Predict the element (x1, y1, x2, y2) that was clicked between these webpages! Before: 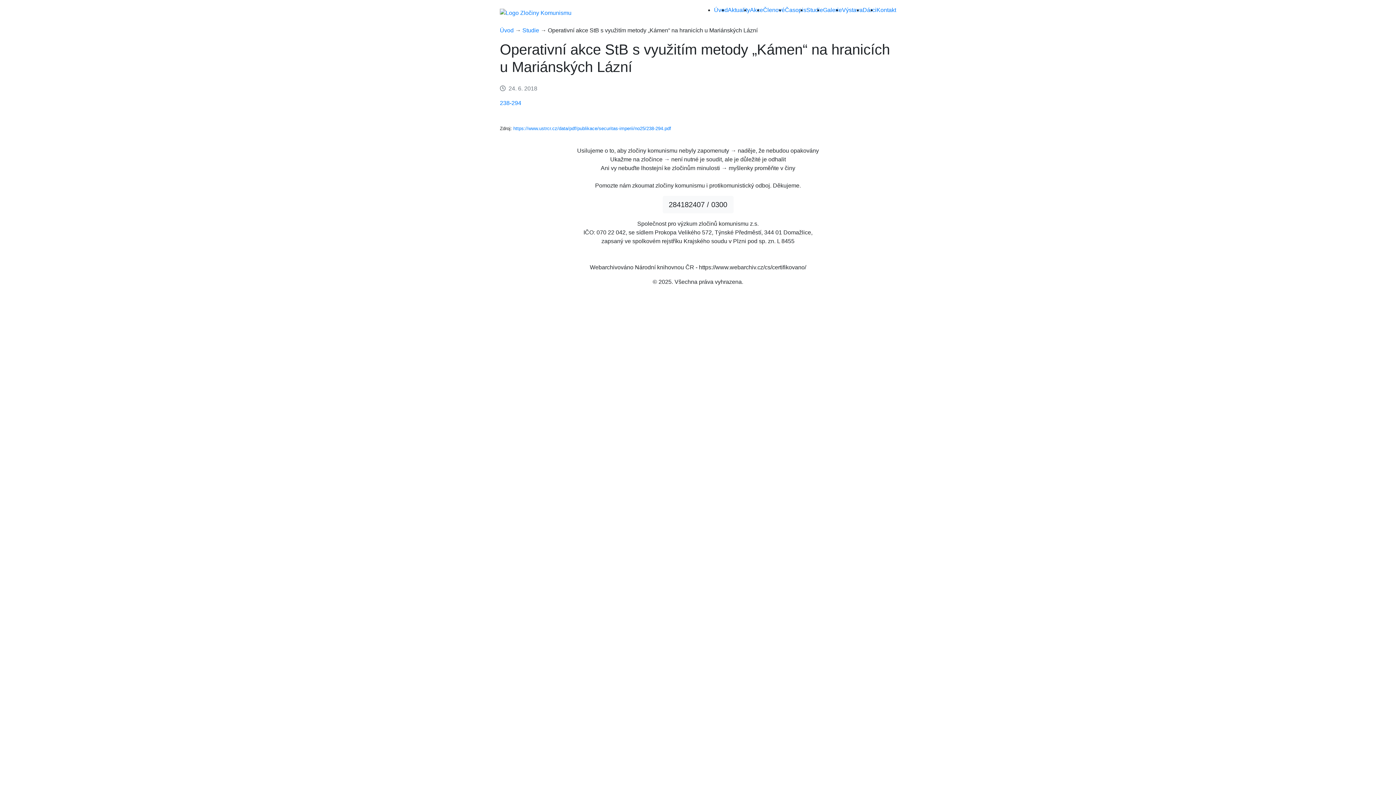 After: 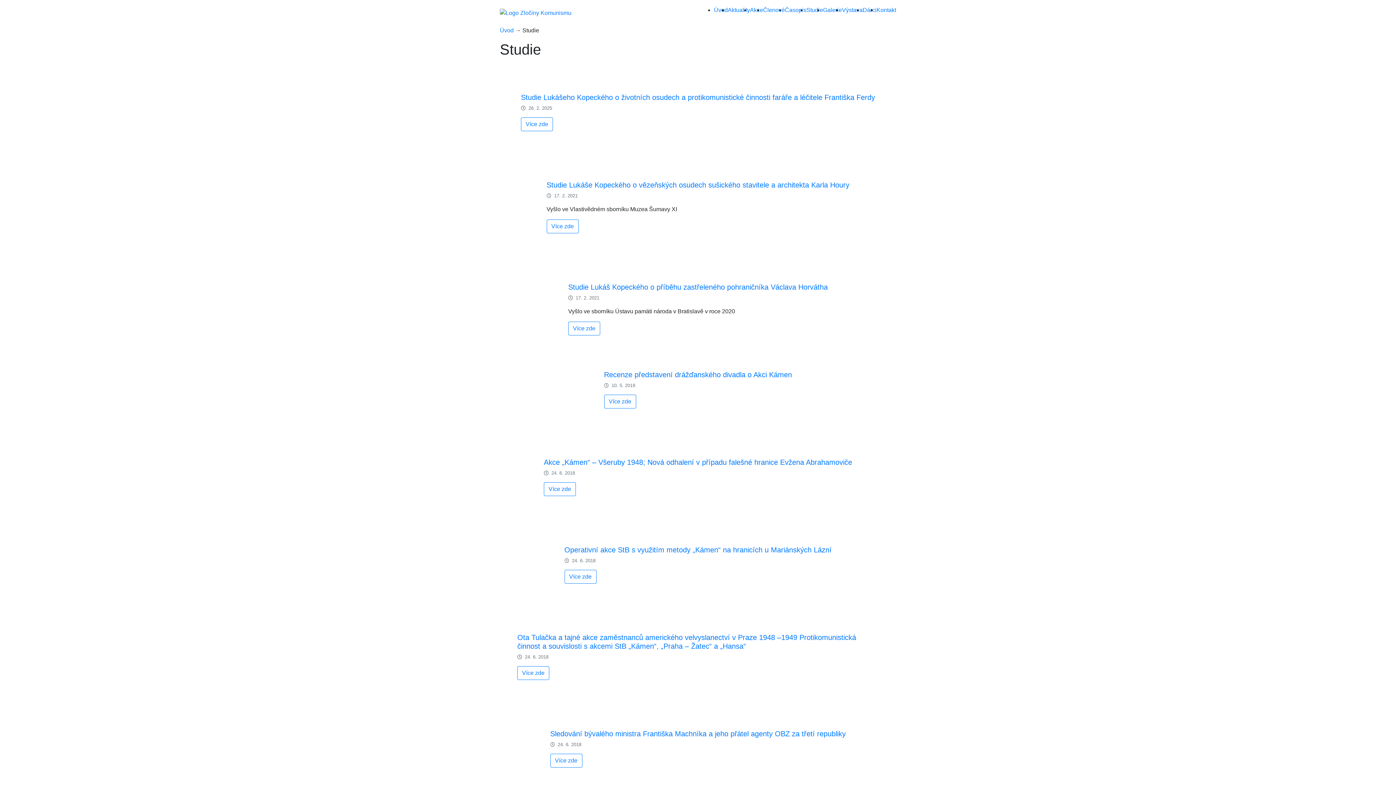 Action: label: Studie bbox: (806, 6, 823, 13)